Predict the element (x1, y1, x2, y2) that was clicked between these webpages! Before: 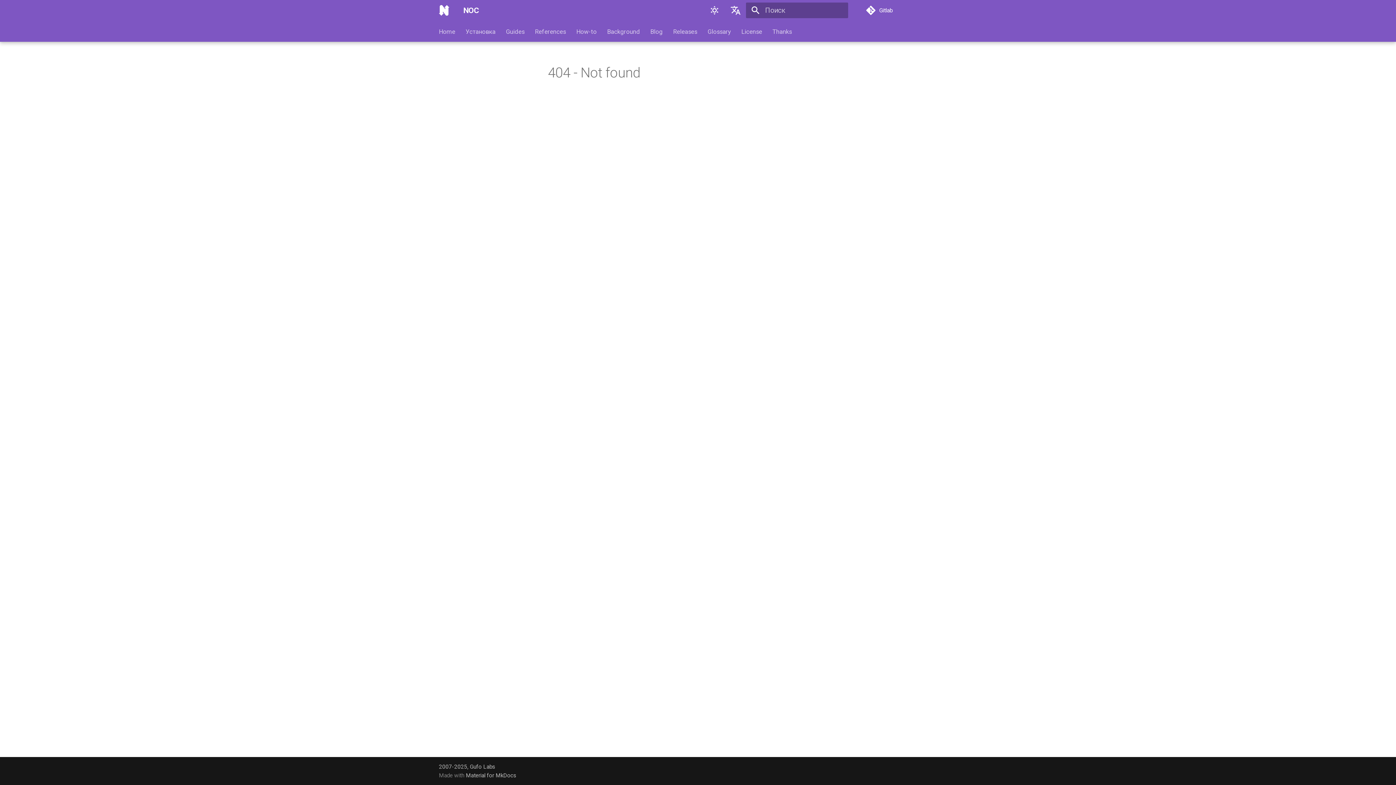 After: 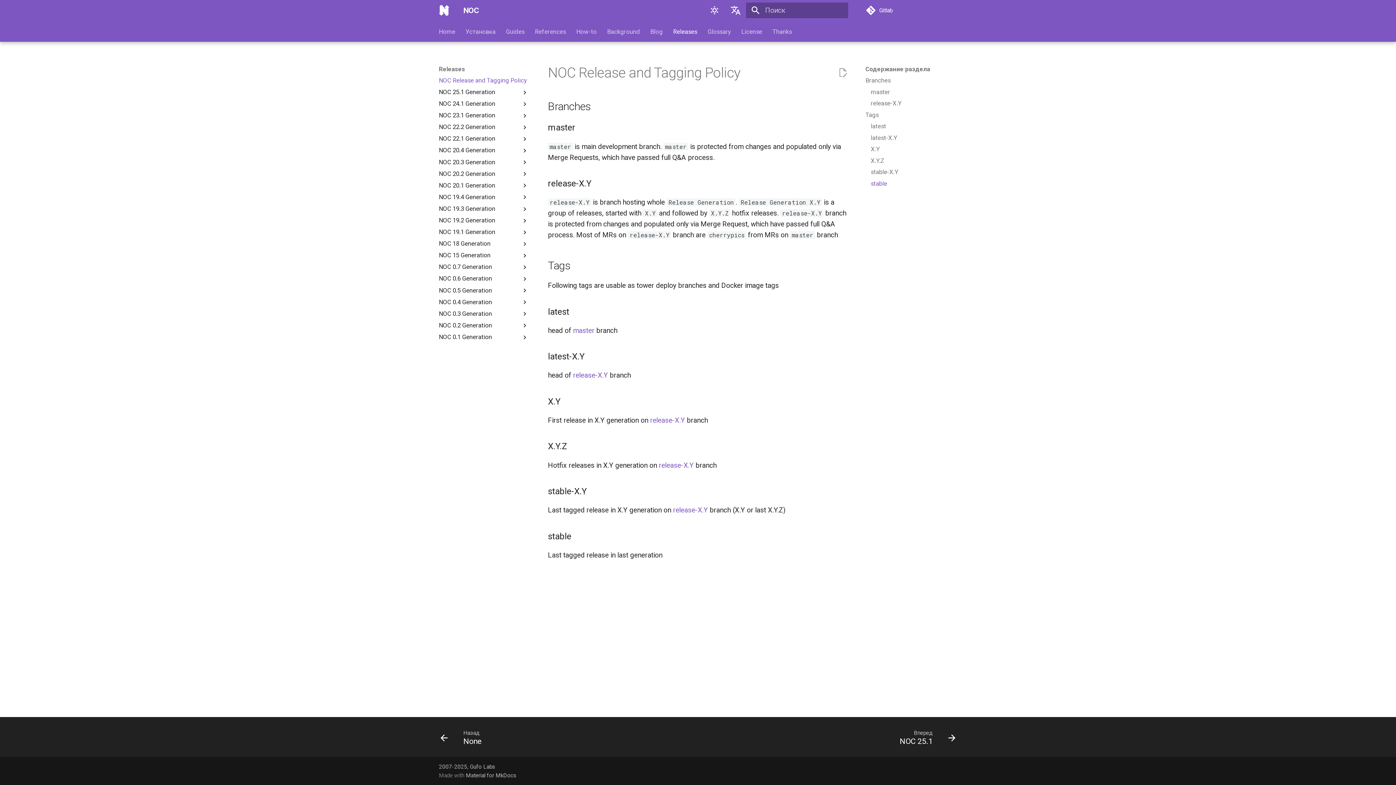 Action: label: Releases bbox: (673, 27, 697, 35)